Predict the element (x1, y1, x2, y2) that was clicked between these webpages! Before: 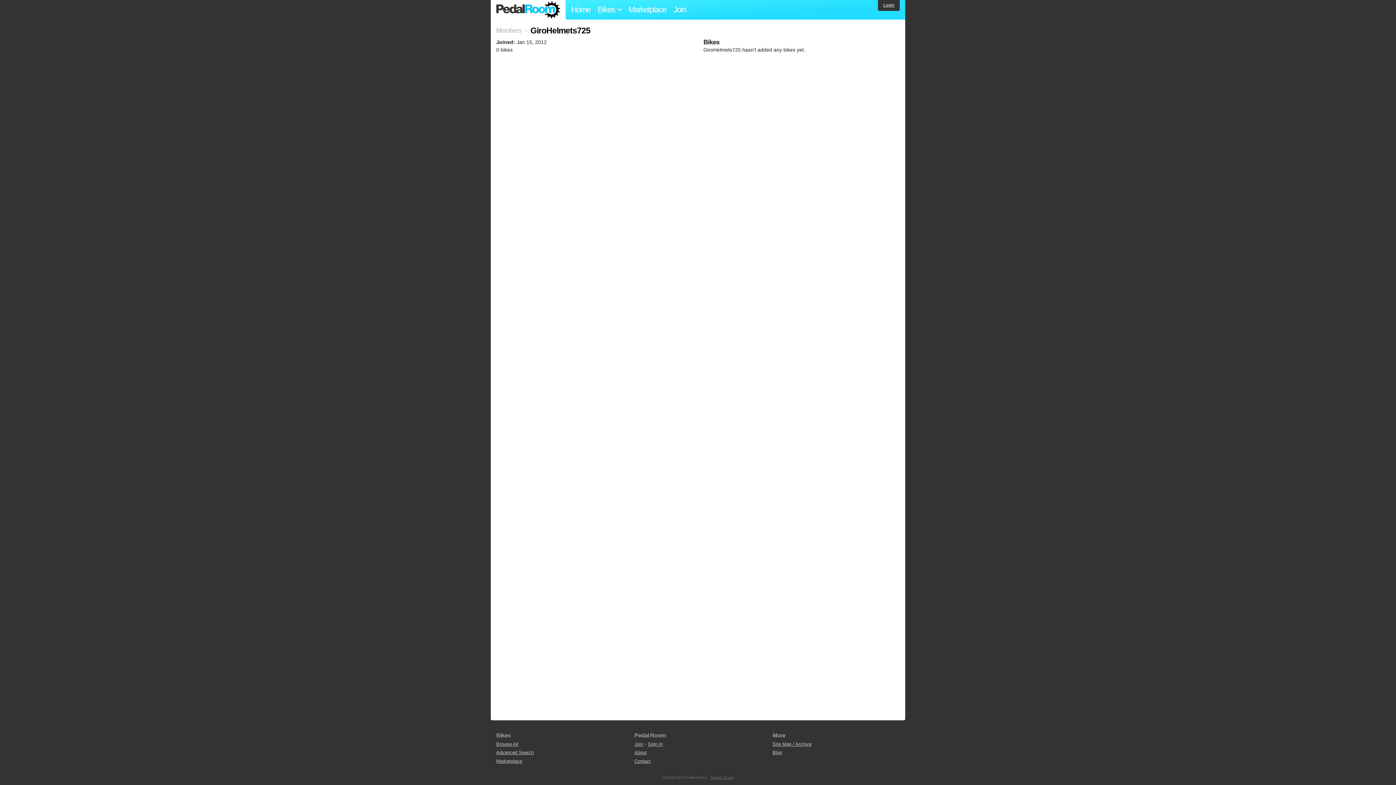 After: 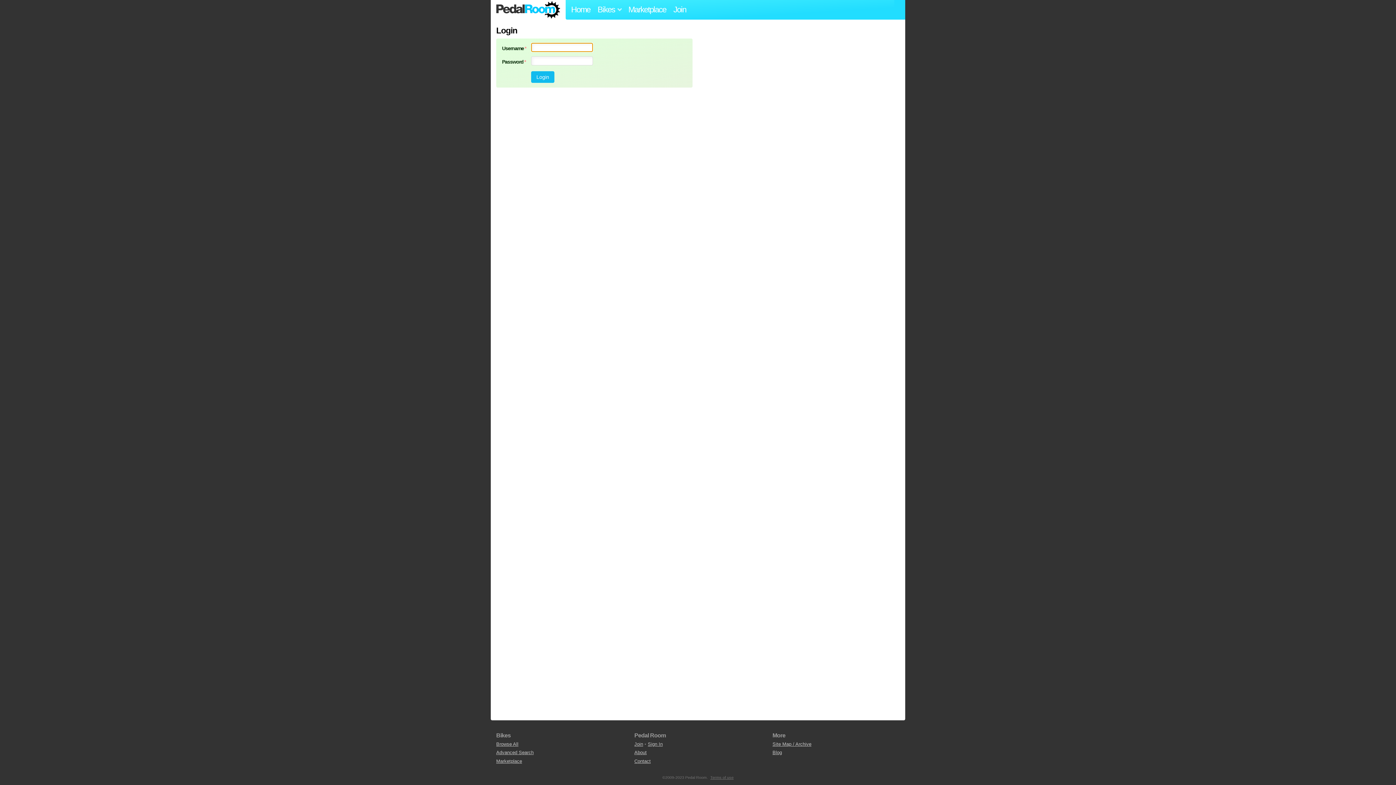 Action: label: Login bbox: (878, 0, 900, 10)